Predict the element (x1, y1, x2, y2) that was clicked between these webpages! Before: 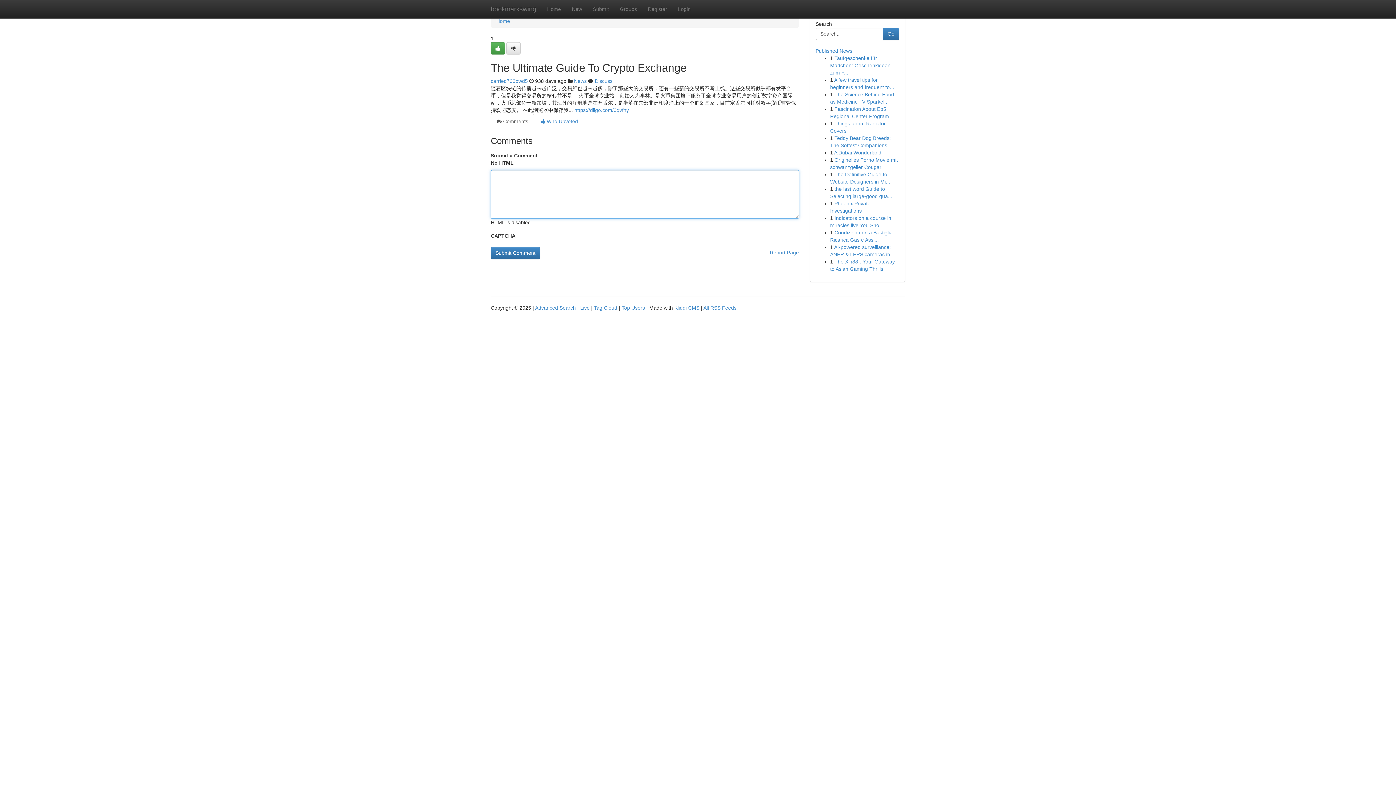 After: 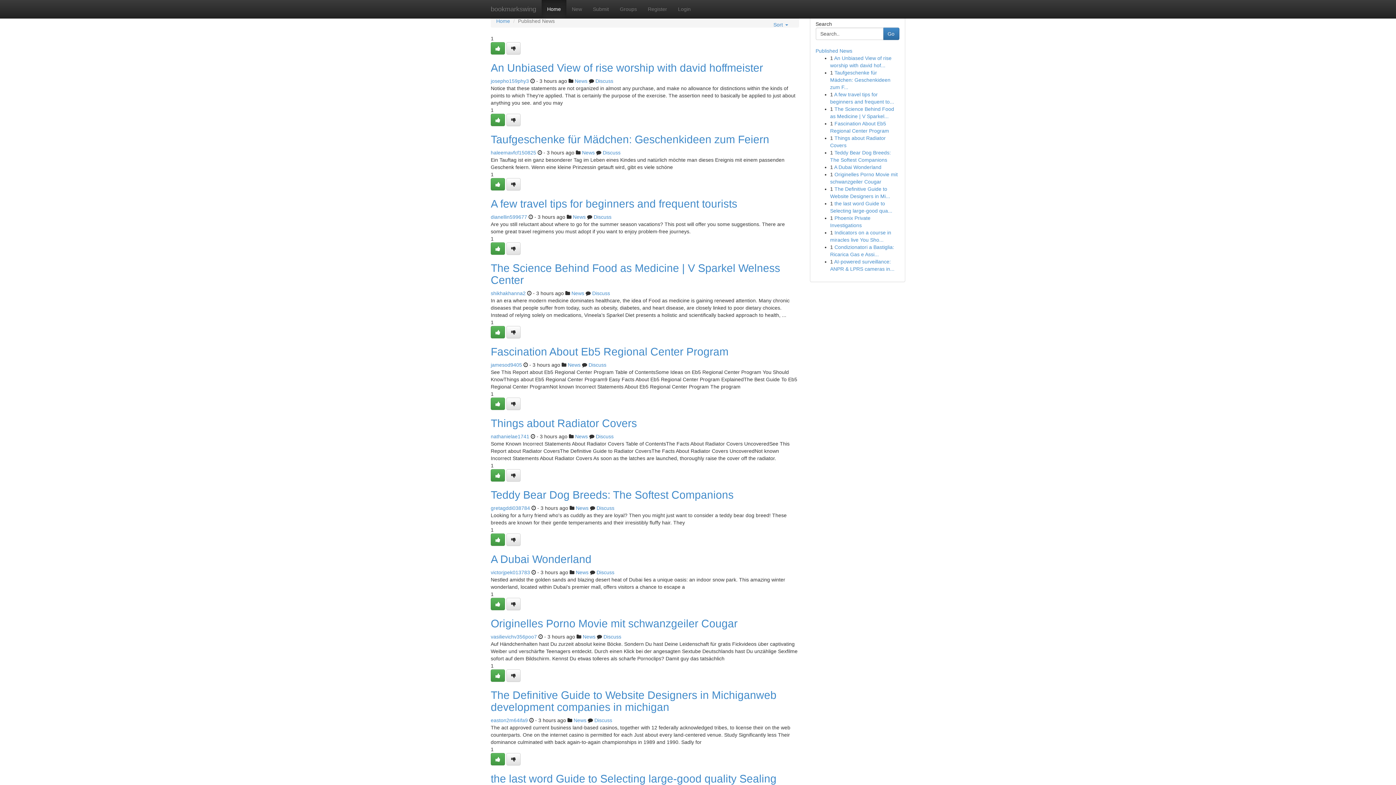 Action: label: bookmarkswing bbox: (485, 0, 541, 18)